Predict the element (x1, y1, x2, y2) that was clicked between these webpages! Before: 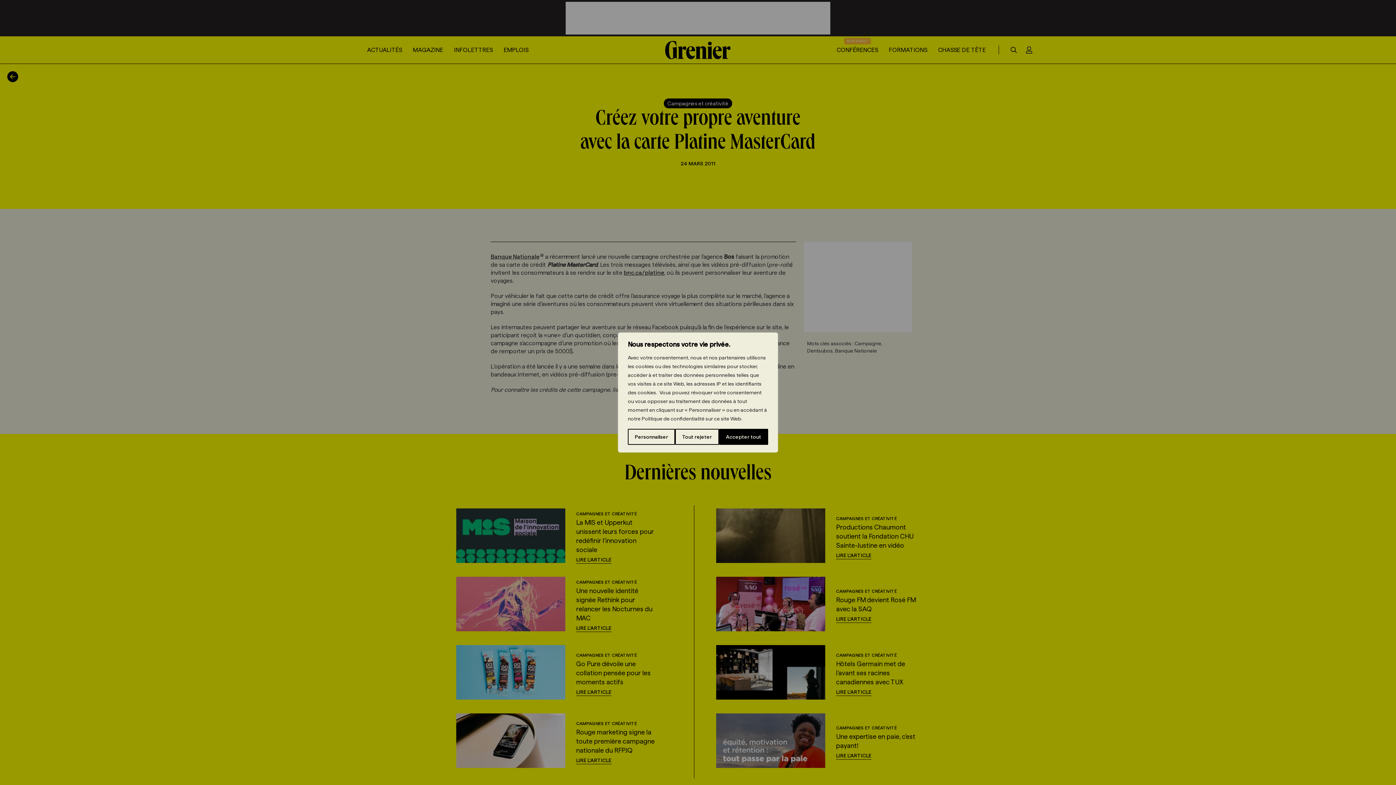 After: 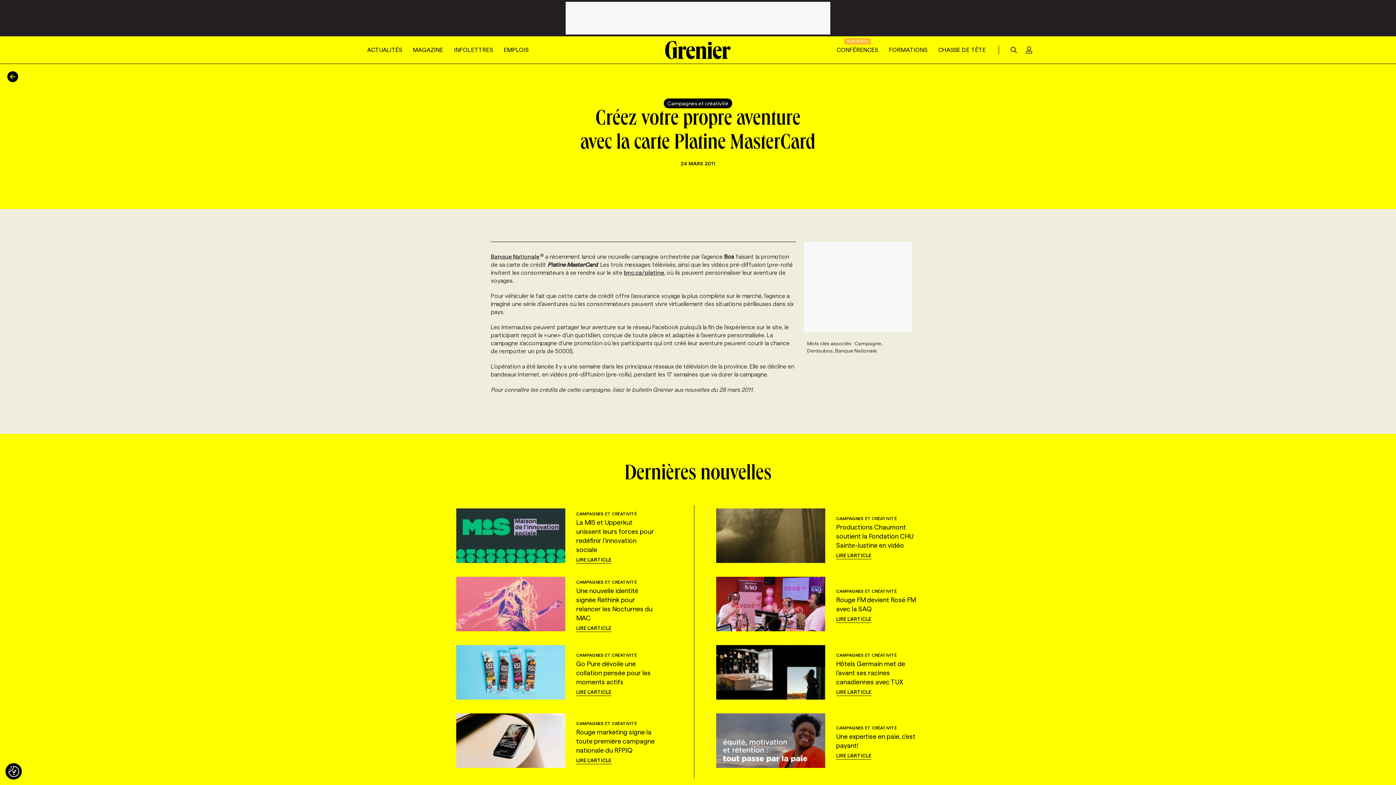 Action: bbox: (719, 429, 768, 445) label: Accepter tout